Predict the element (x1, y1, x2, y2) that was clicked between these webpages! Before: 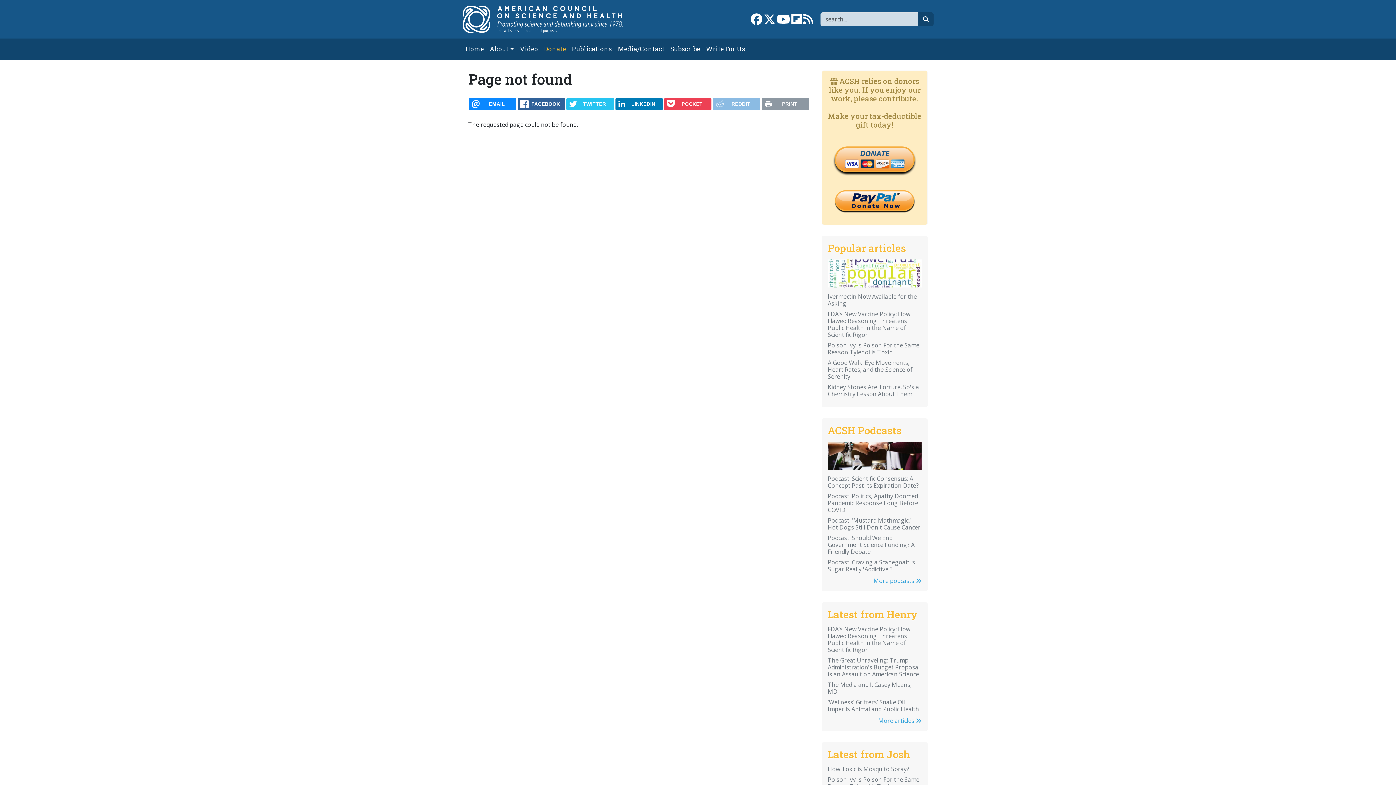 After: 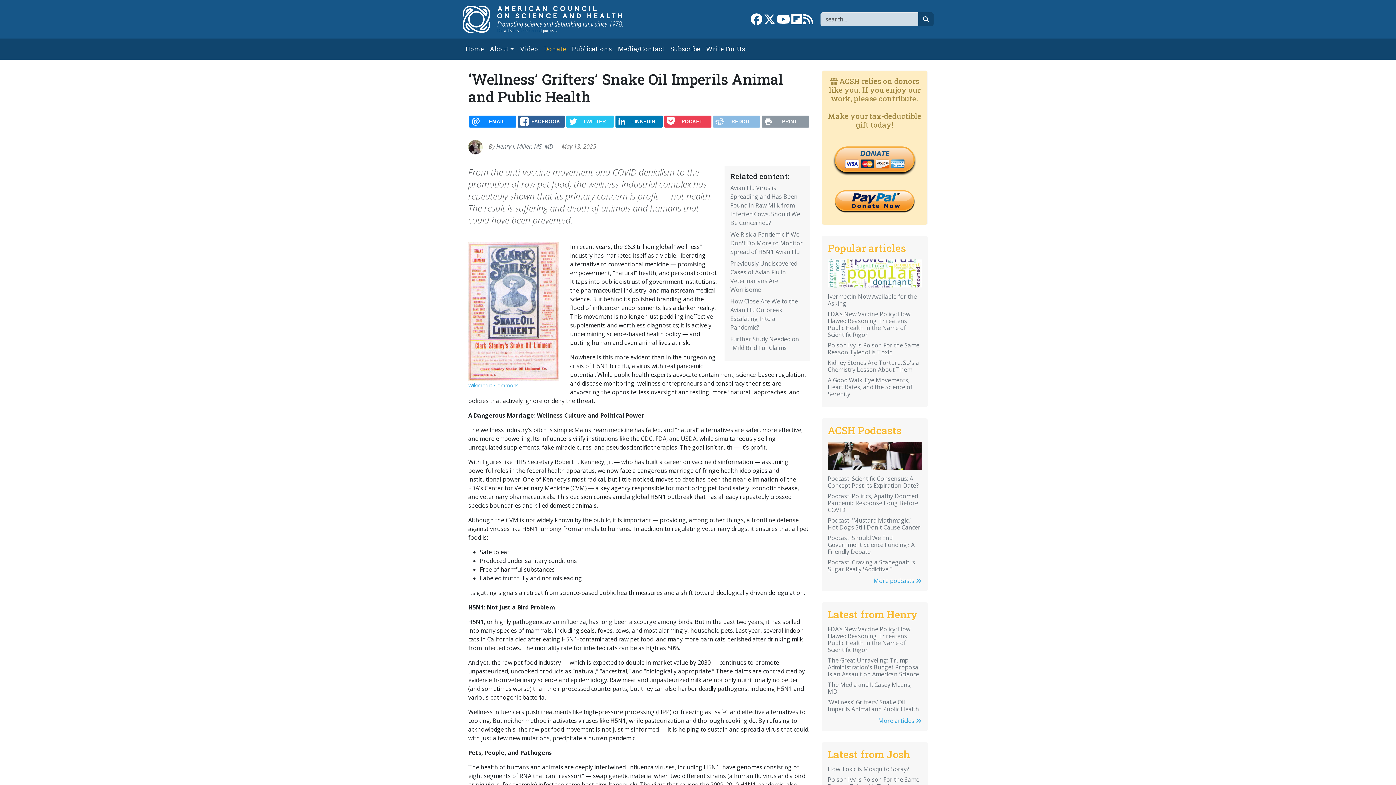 Action: label: ‘Wellness’ Grifters’ Snake Oil Imperils Animal and Public Health bbox: (828, 698, 919, 713)